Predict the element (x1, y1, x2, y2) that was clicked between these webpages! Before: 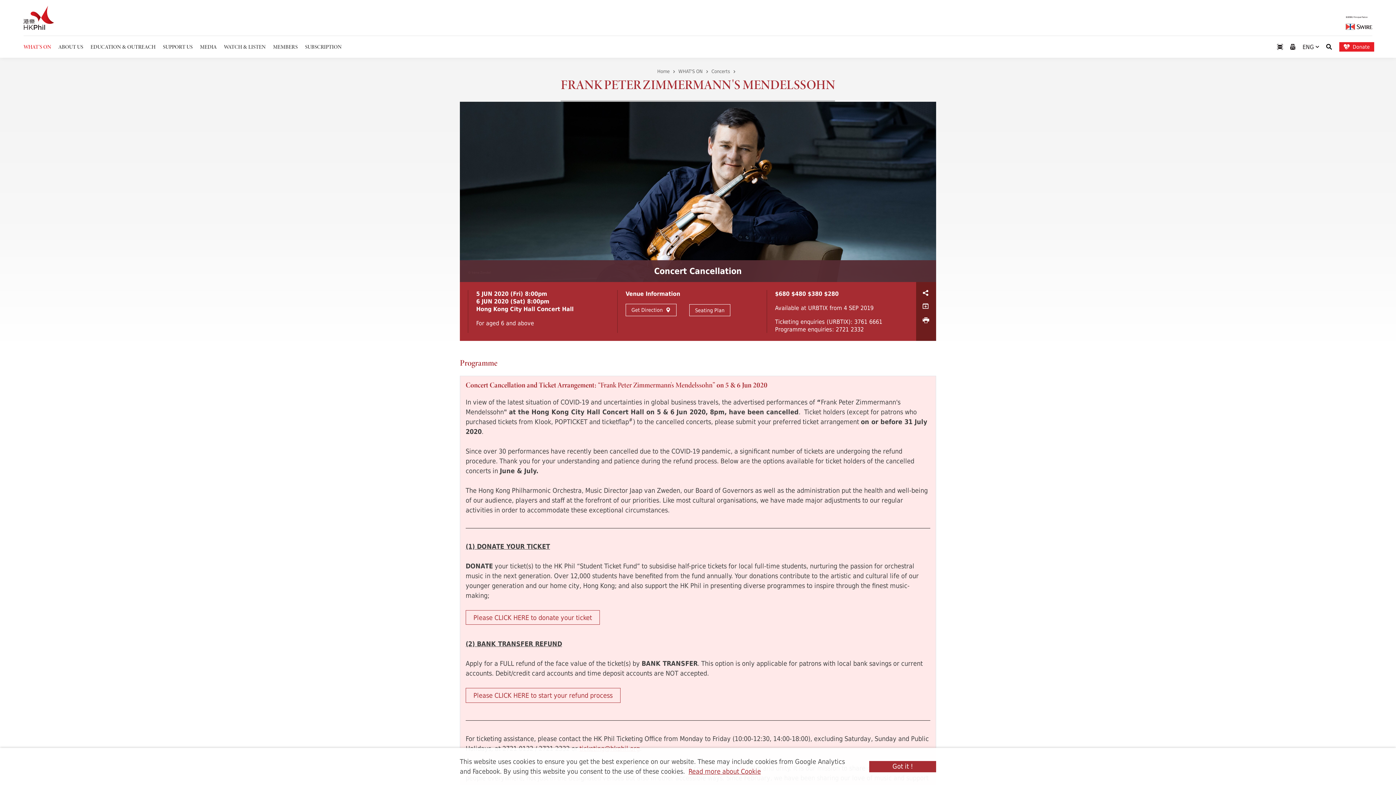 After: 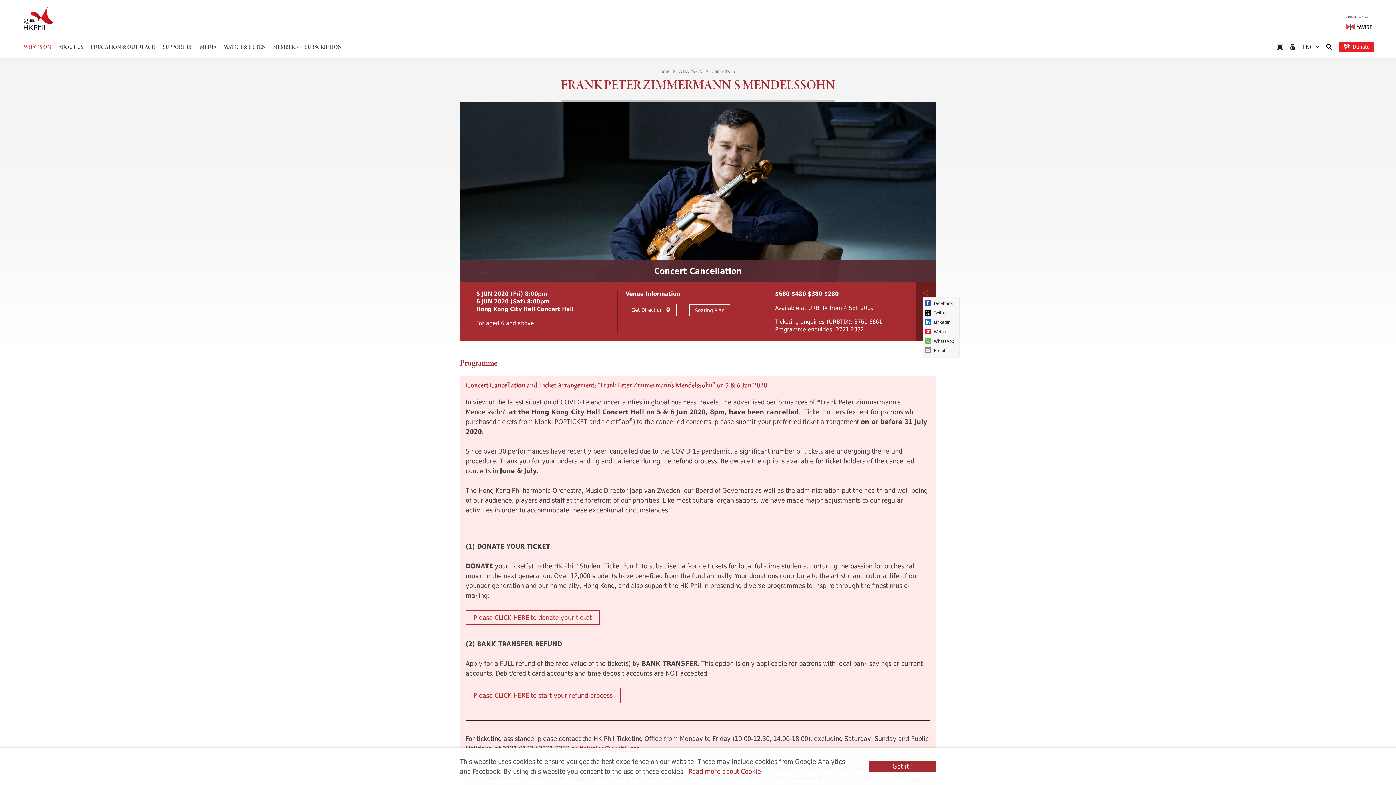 Action: bbox: (922, 288, 936, 297) label: Share to